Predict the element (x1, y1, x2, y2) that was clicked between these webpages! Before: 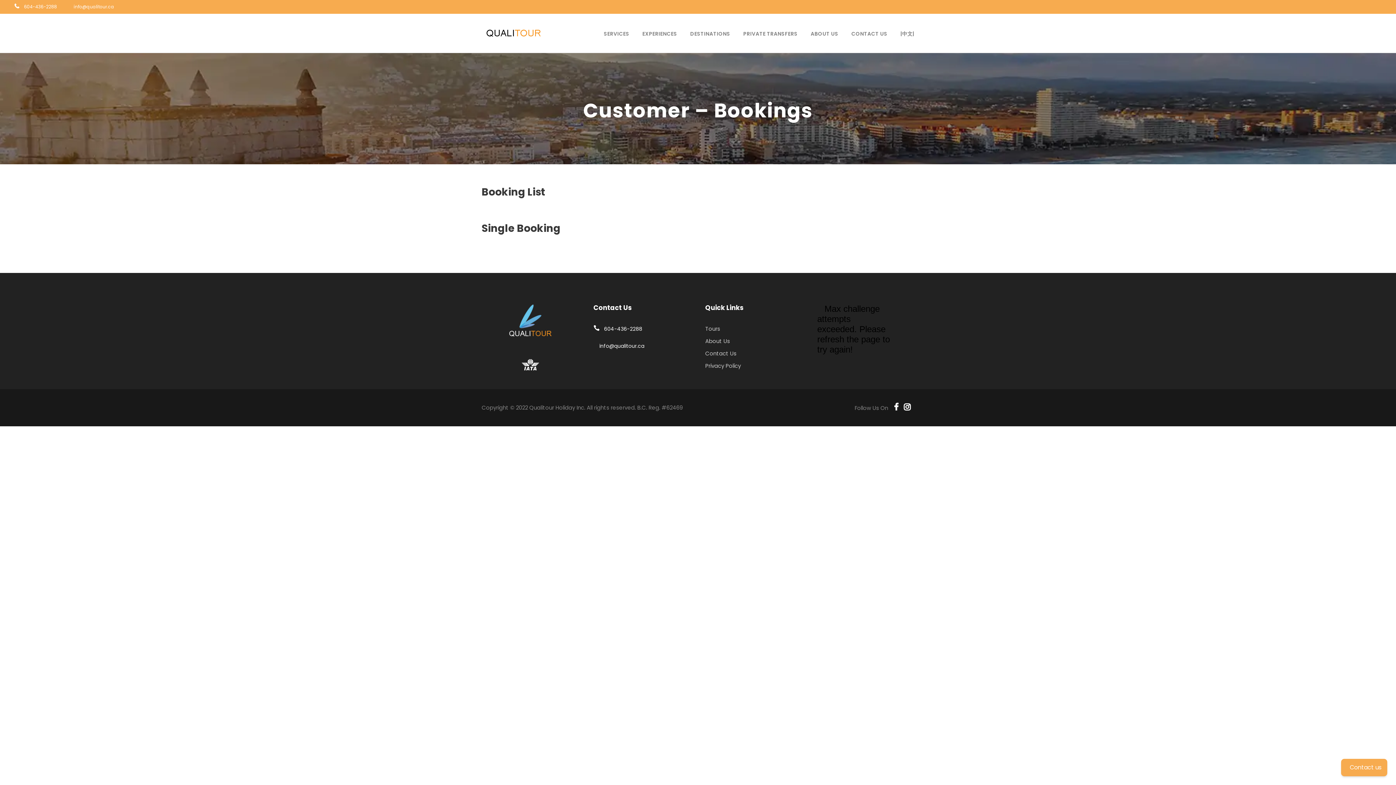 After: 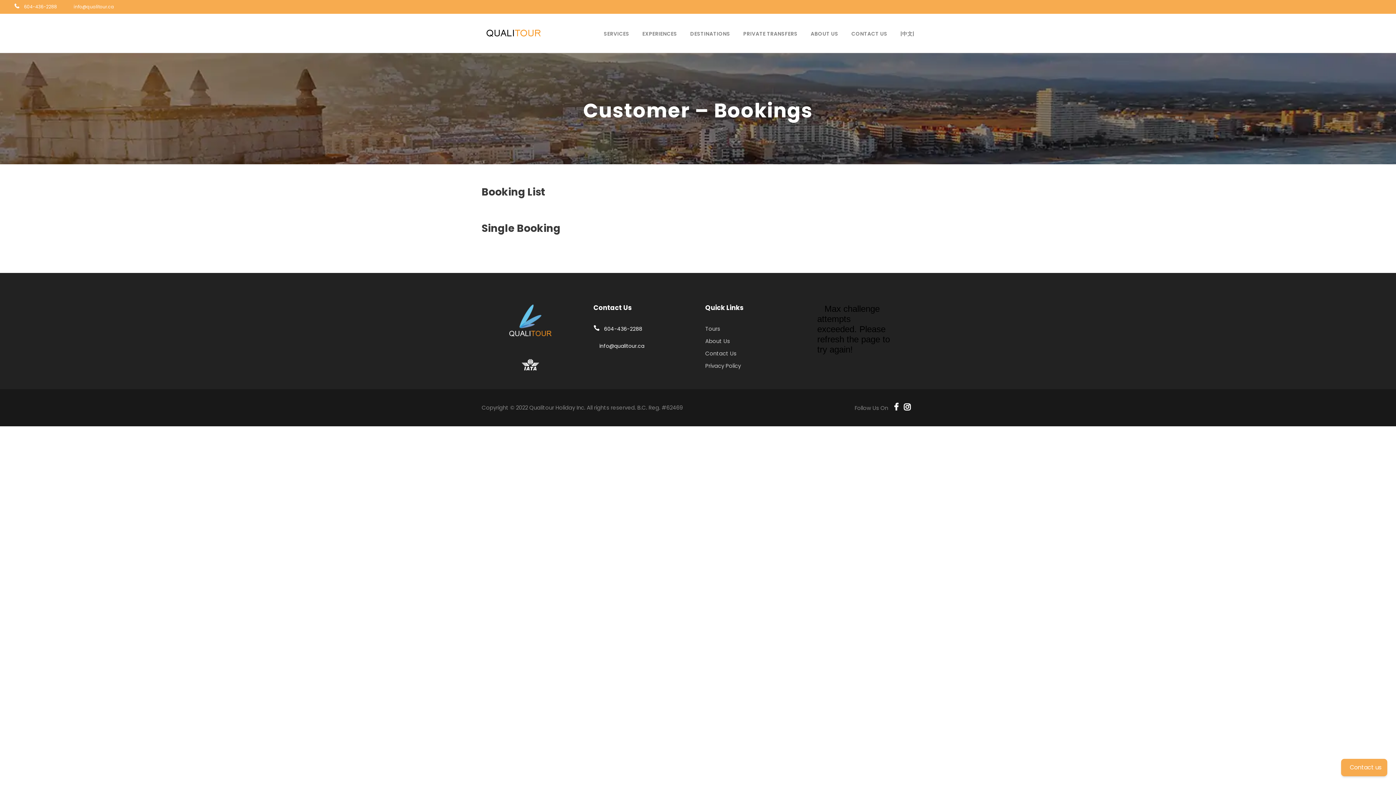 Action: bbox: (73, 3, 114, 9) label: info@qualitour.ca